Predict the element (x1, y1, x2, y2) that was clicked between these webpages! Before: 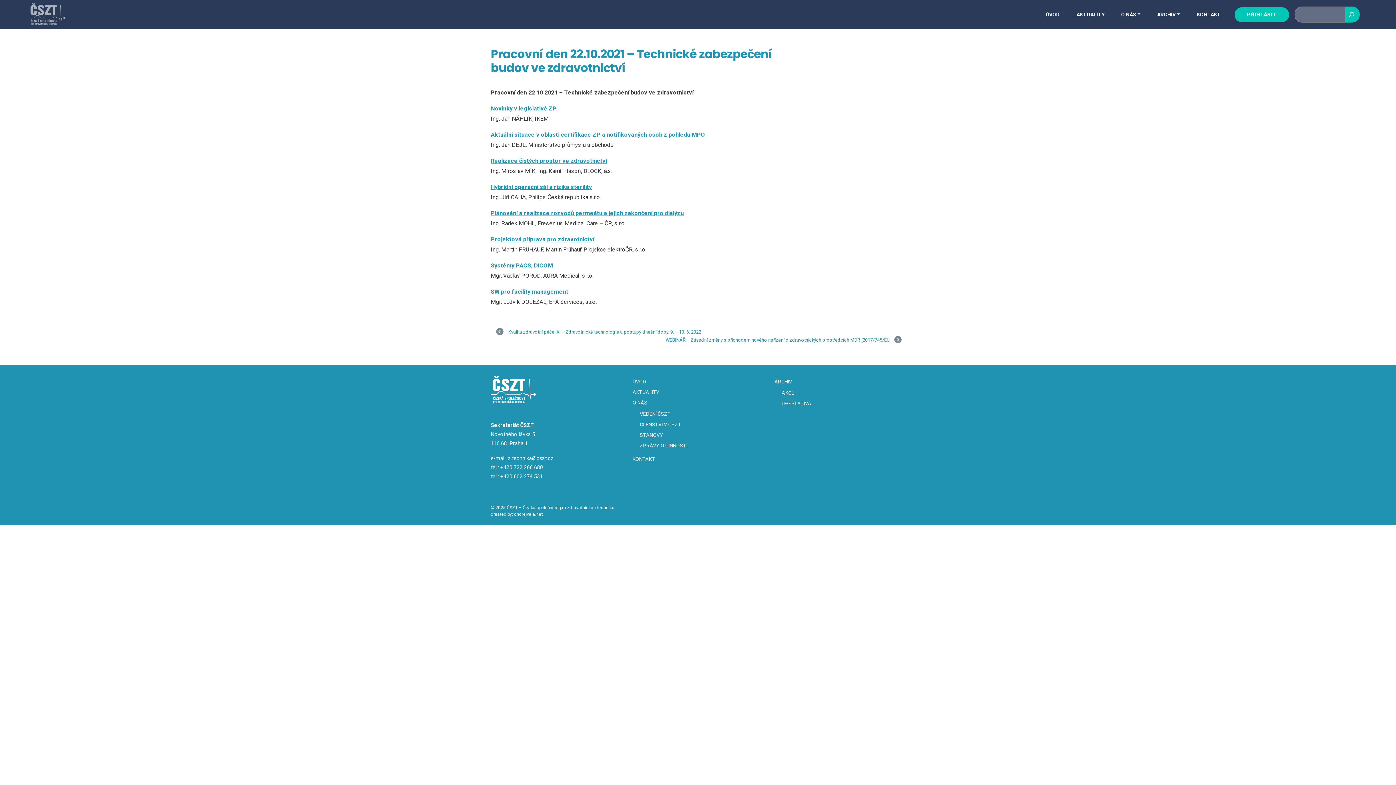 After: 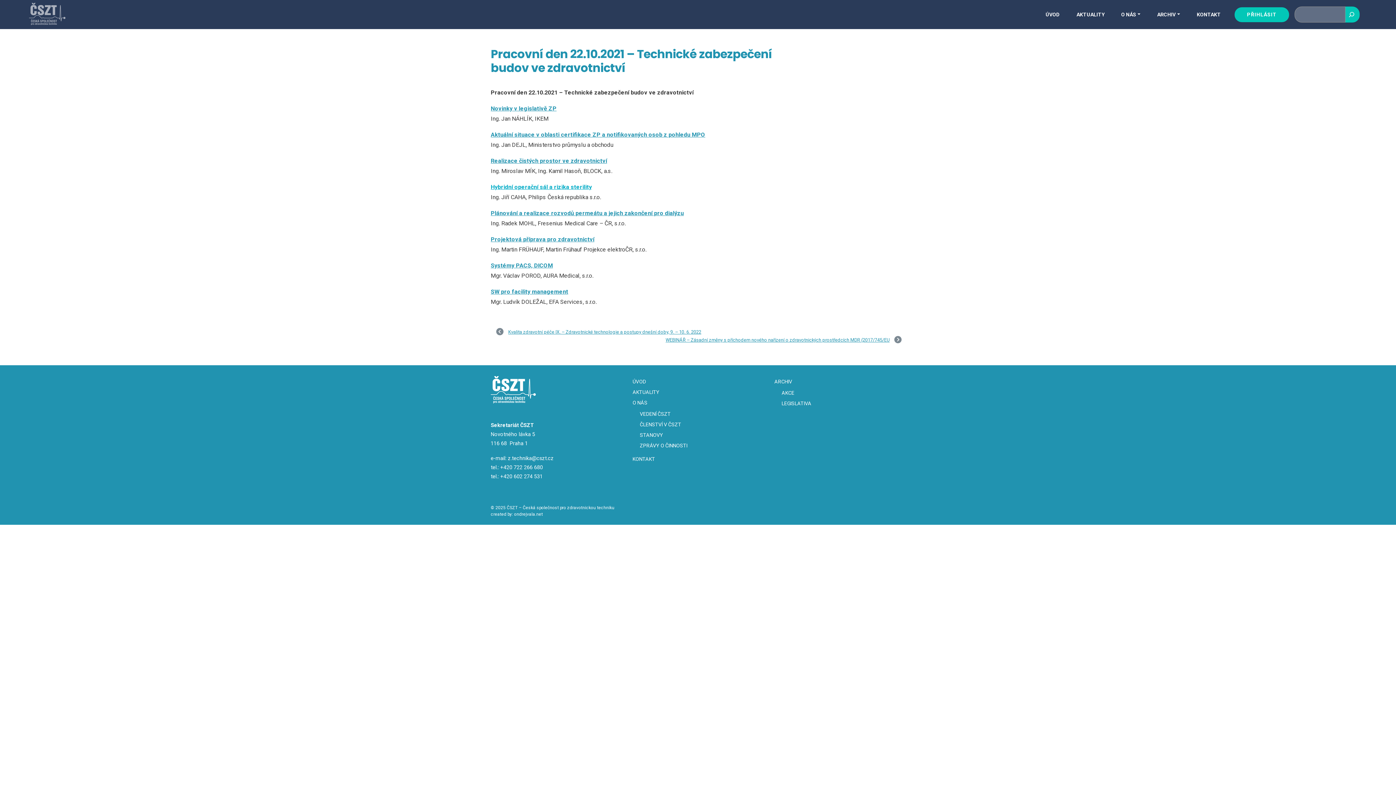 Action: bbox: (490, 183, 592, 190) label: Hybridní operační sál a rizika sterility
